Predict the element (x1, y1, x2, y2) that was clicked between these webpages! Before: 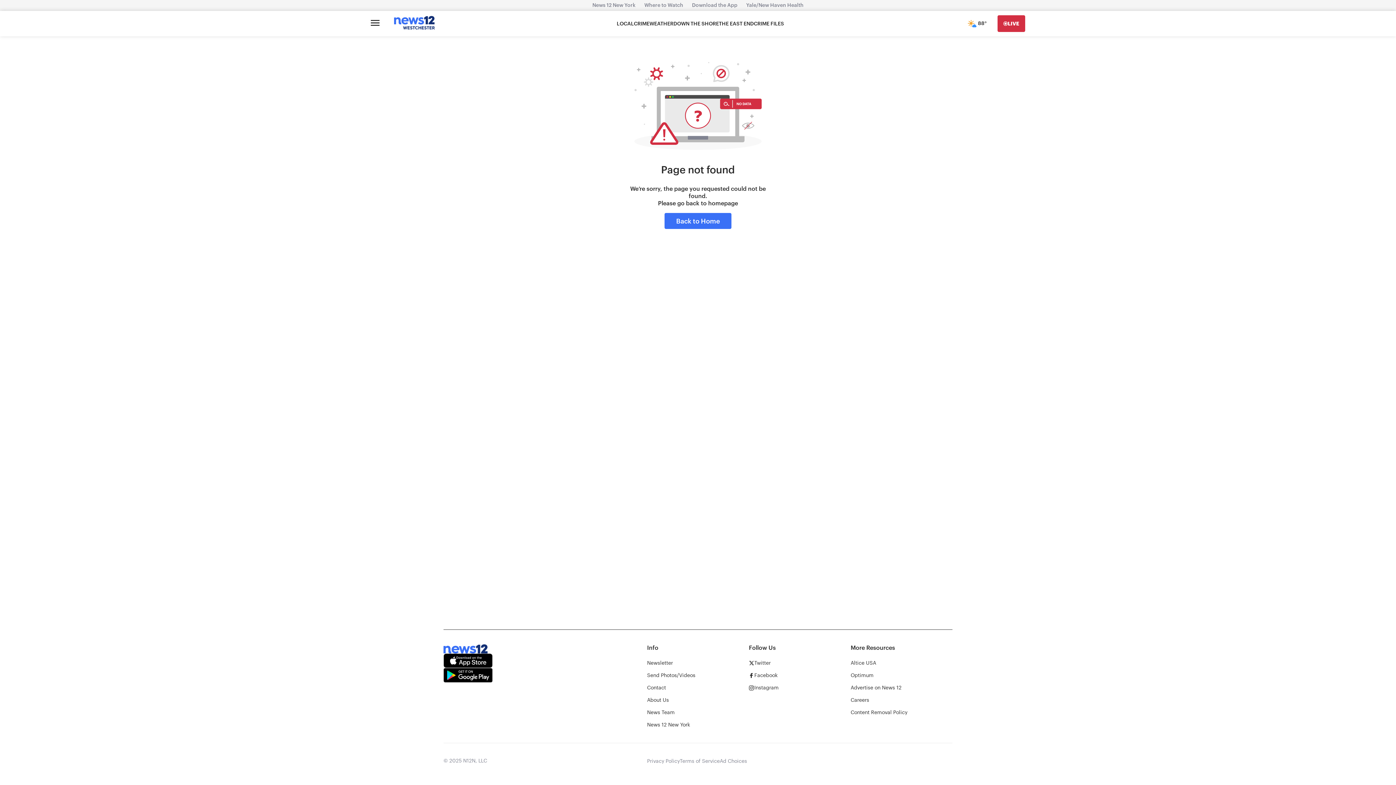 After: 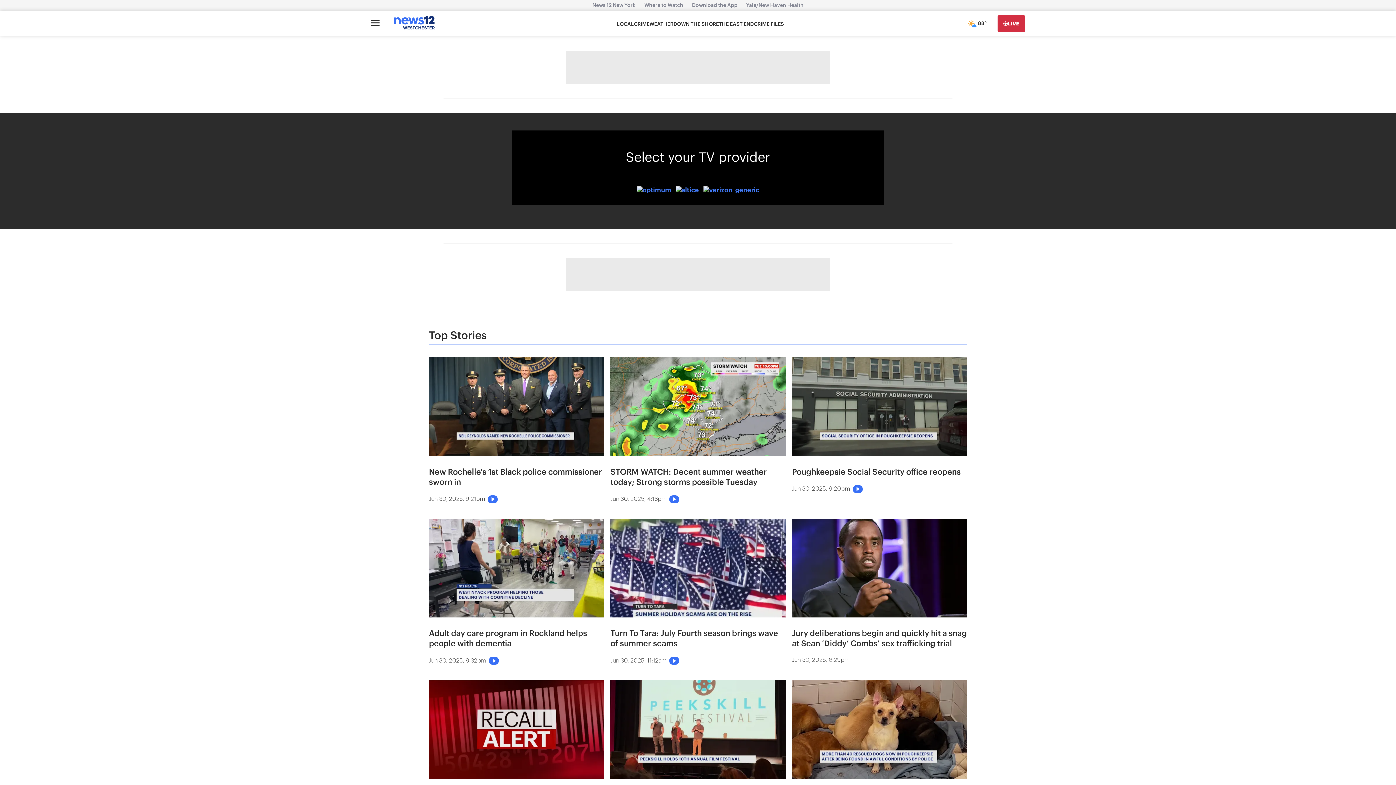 Action: bbox: (997, 15, 1025, 32) label: Go Live